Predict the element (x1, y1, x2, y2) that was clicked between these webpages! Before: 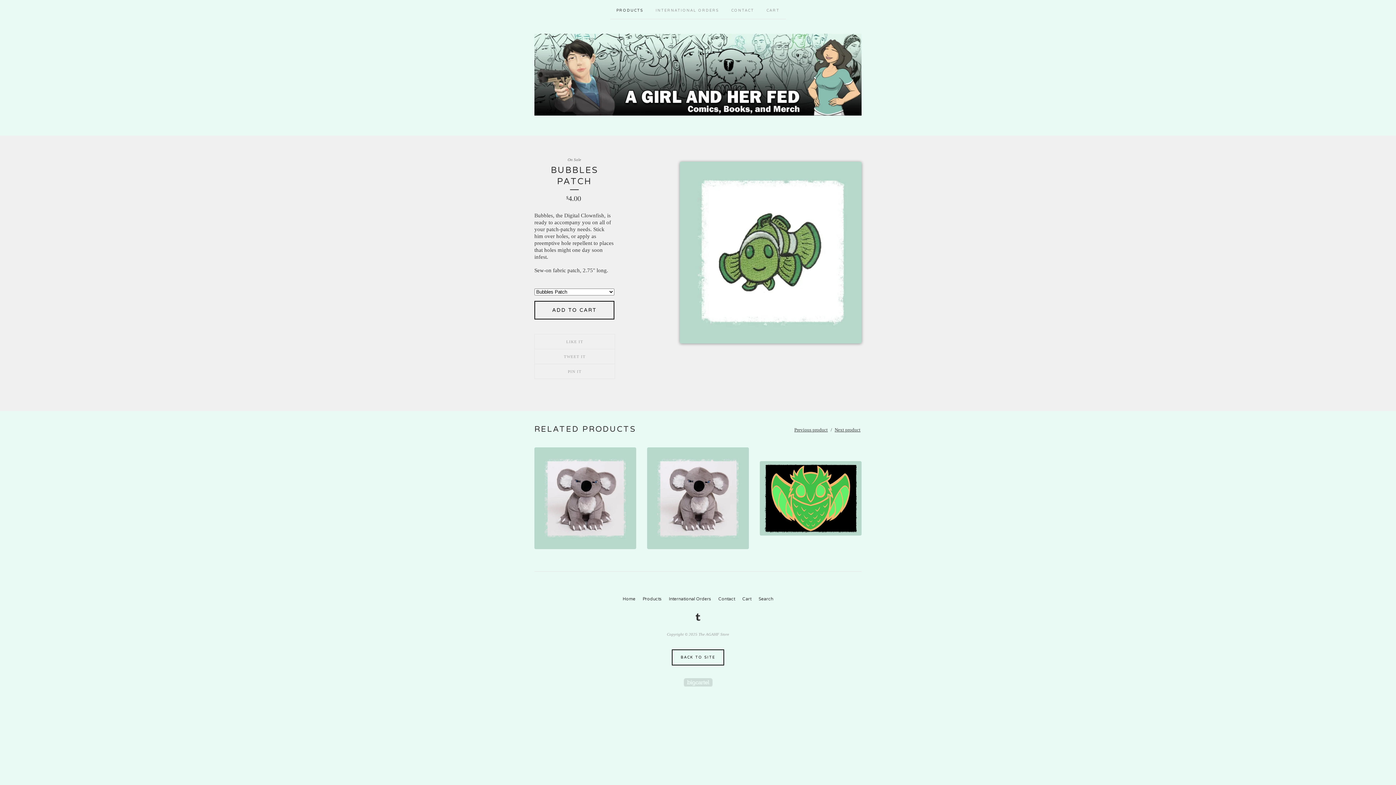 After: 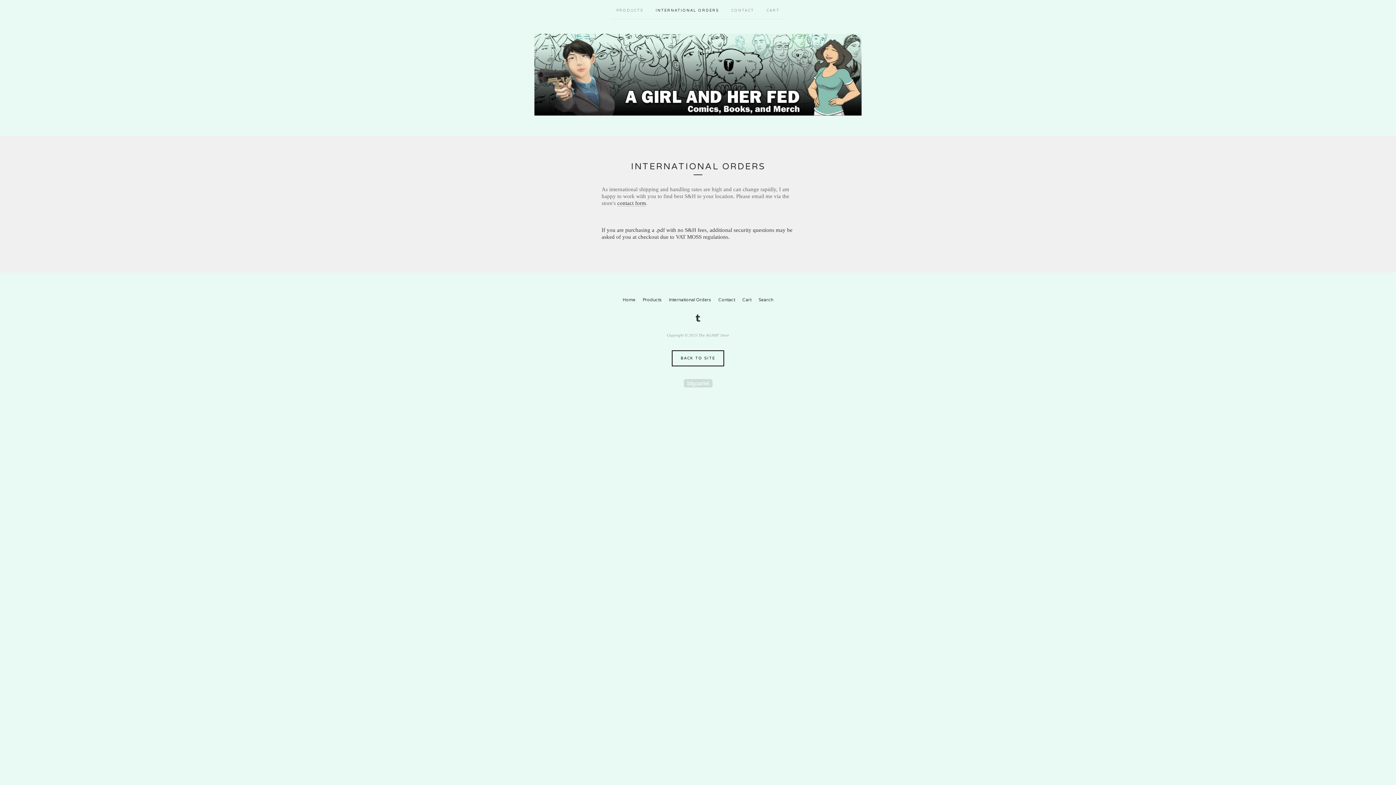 Action: bbox: (649, 0, 725, 18) label: INTERNATIONAL ORDERS